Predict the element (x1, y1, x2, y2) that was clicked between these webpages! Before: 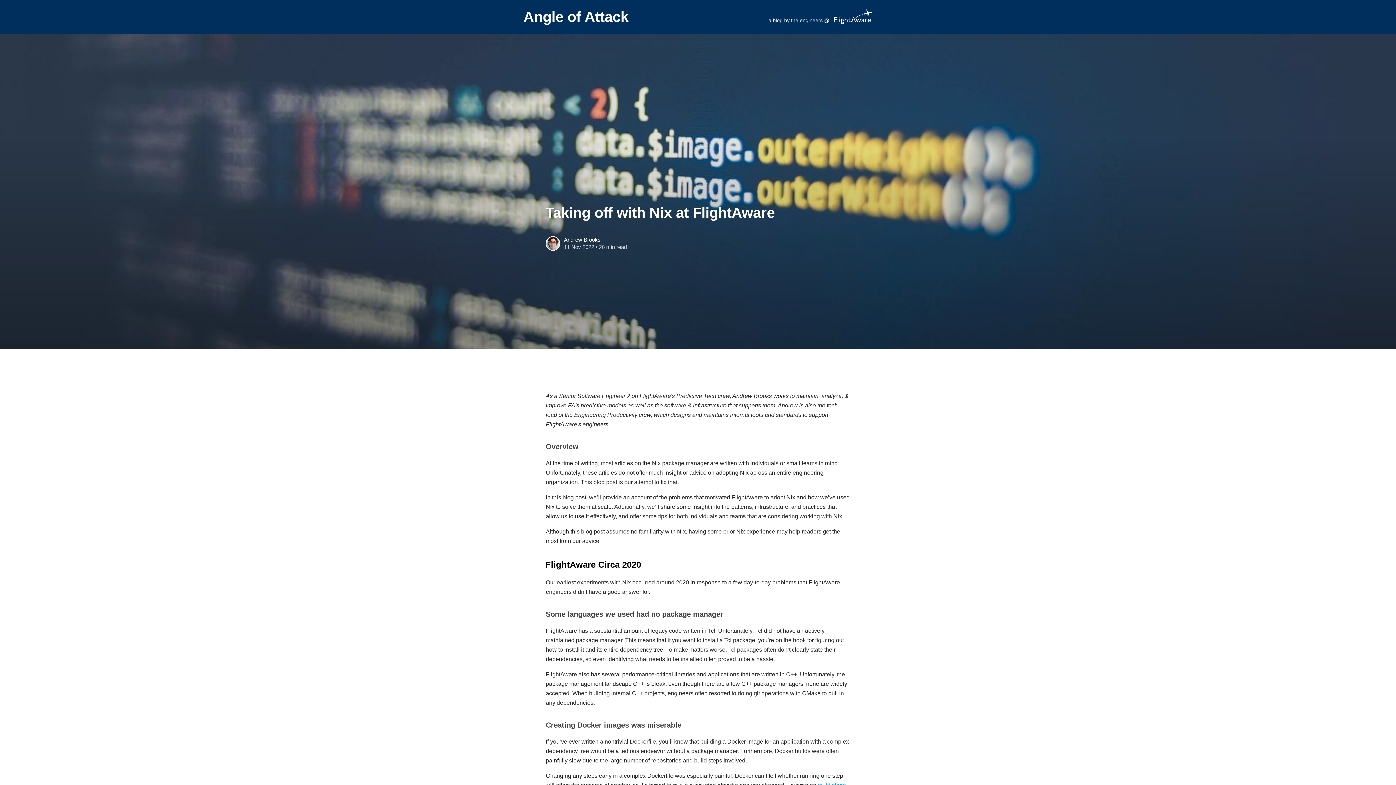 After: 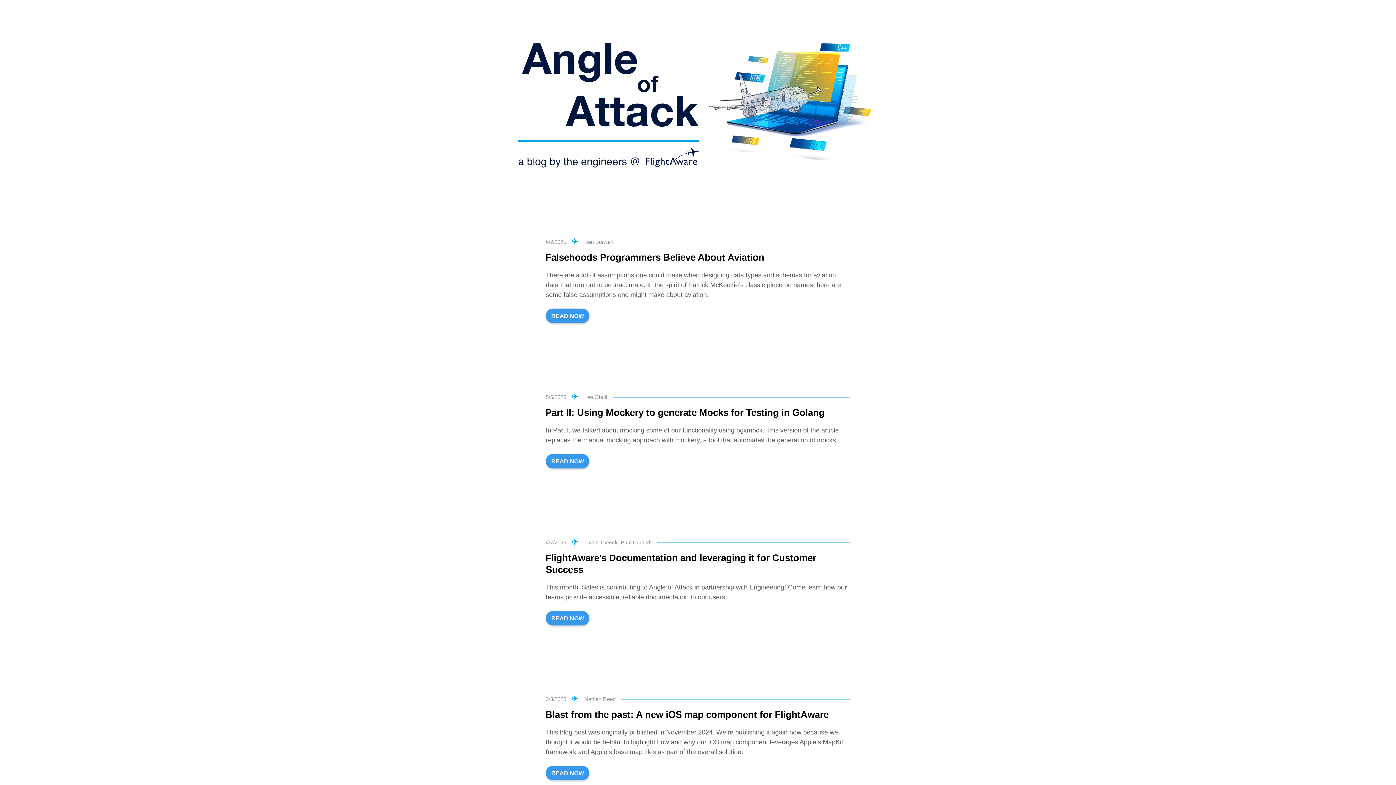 Action: bbox: (523, 4, 628, 29) label: Angle of Attack